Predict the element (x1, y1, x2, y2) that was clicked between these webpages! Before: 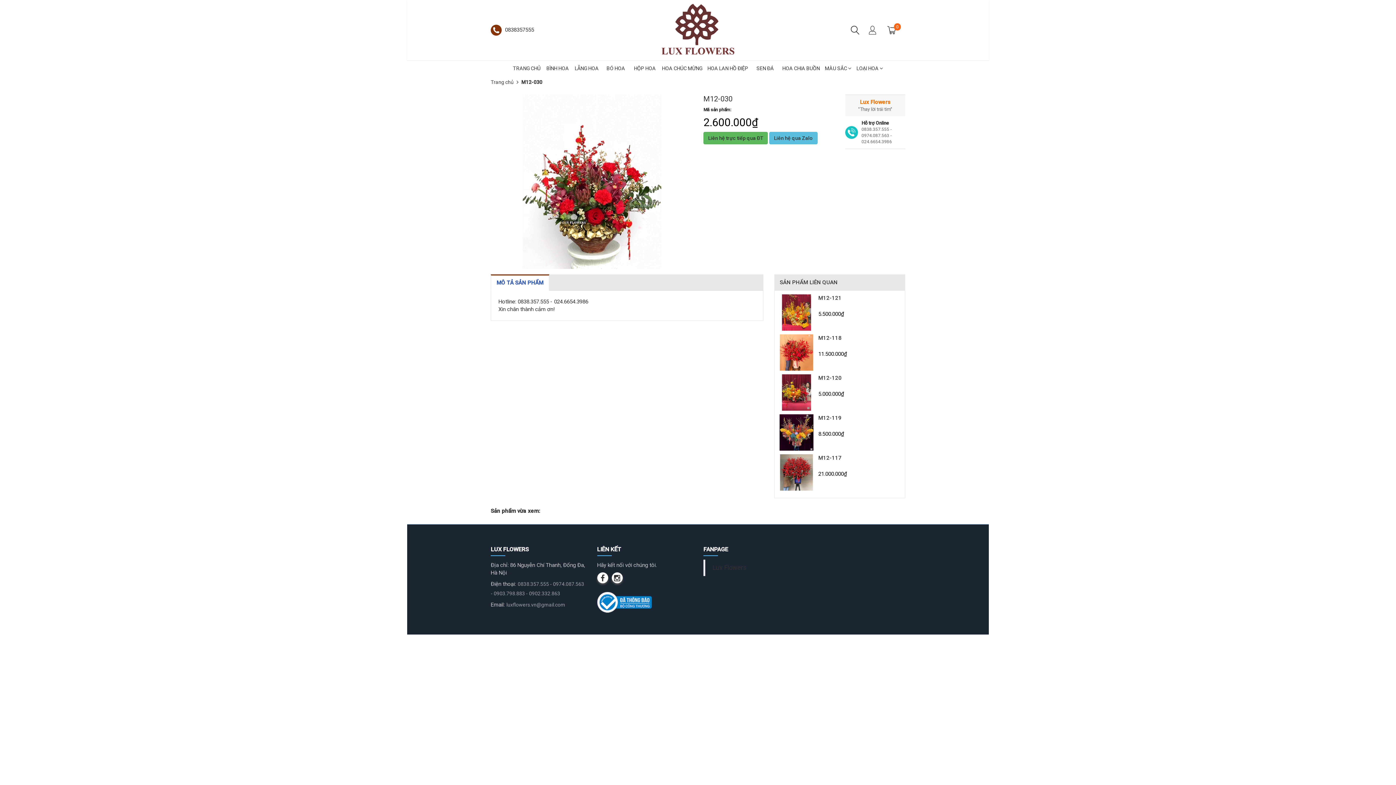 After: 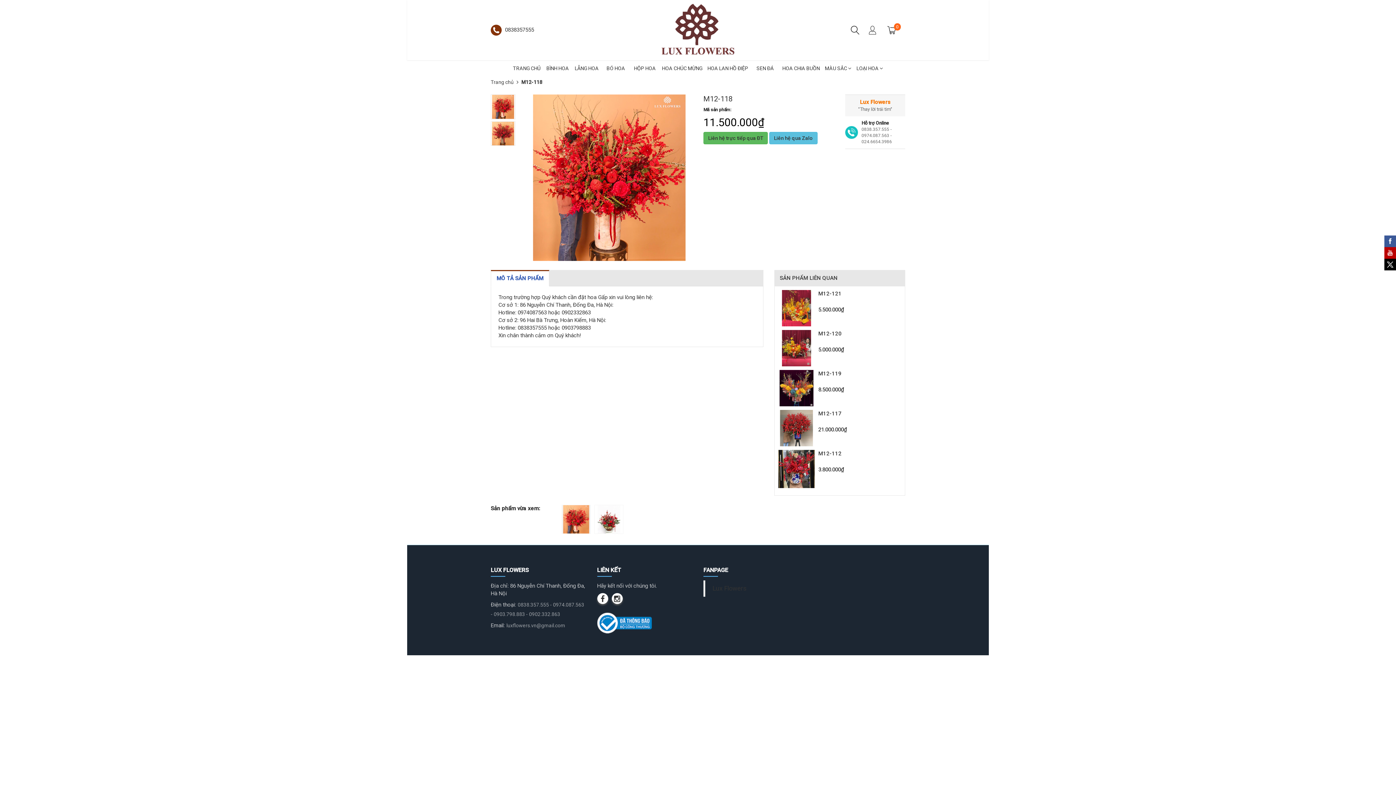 Action: bbox: (778, 349, 814, 355)